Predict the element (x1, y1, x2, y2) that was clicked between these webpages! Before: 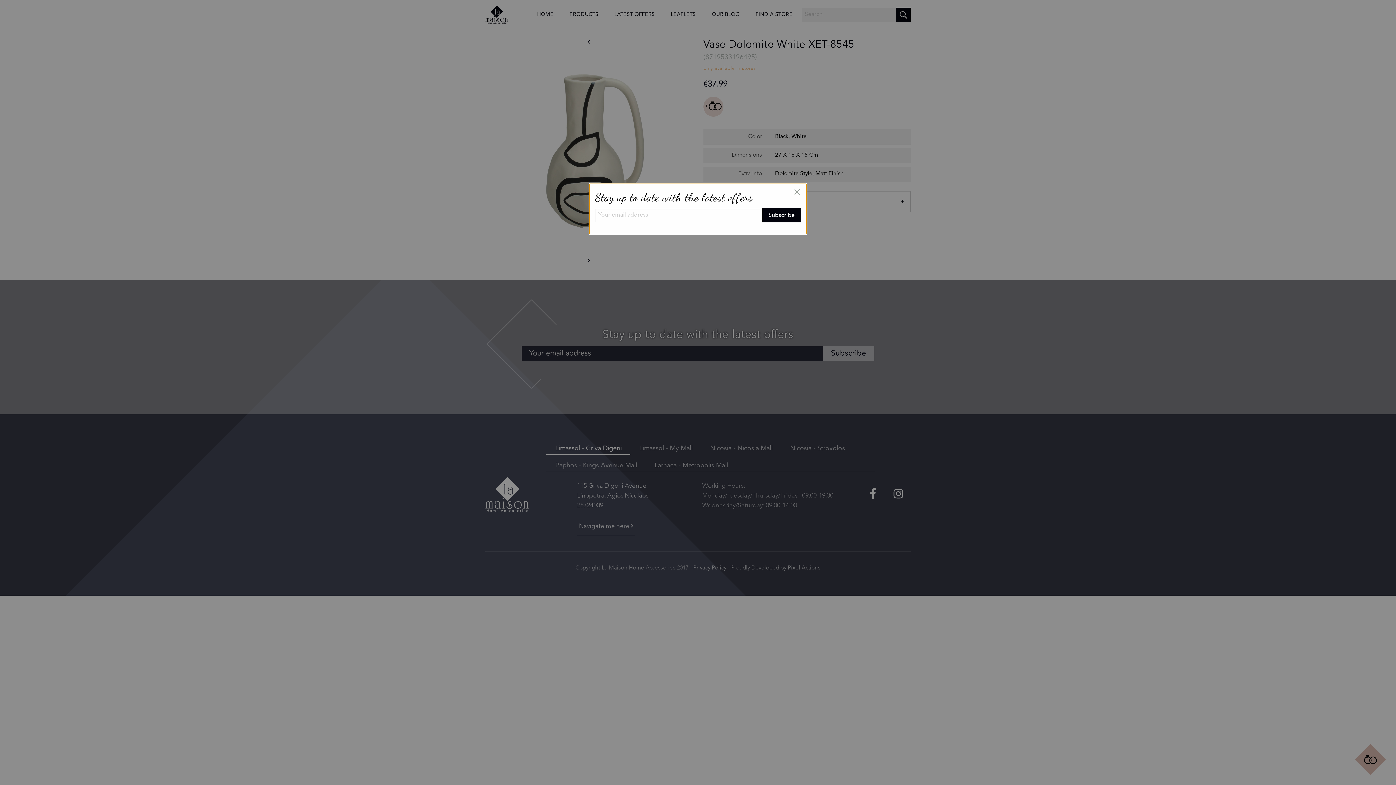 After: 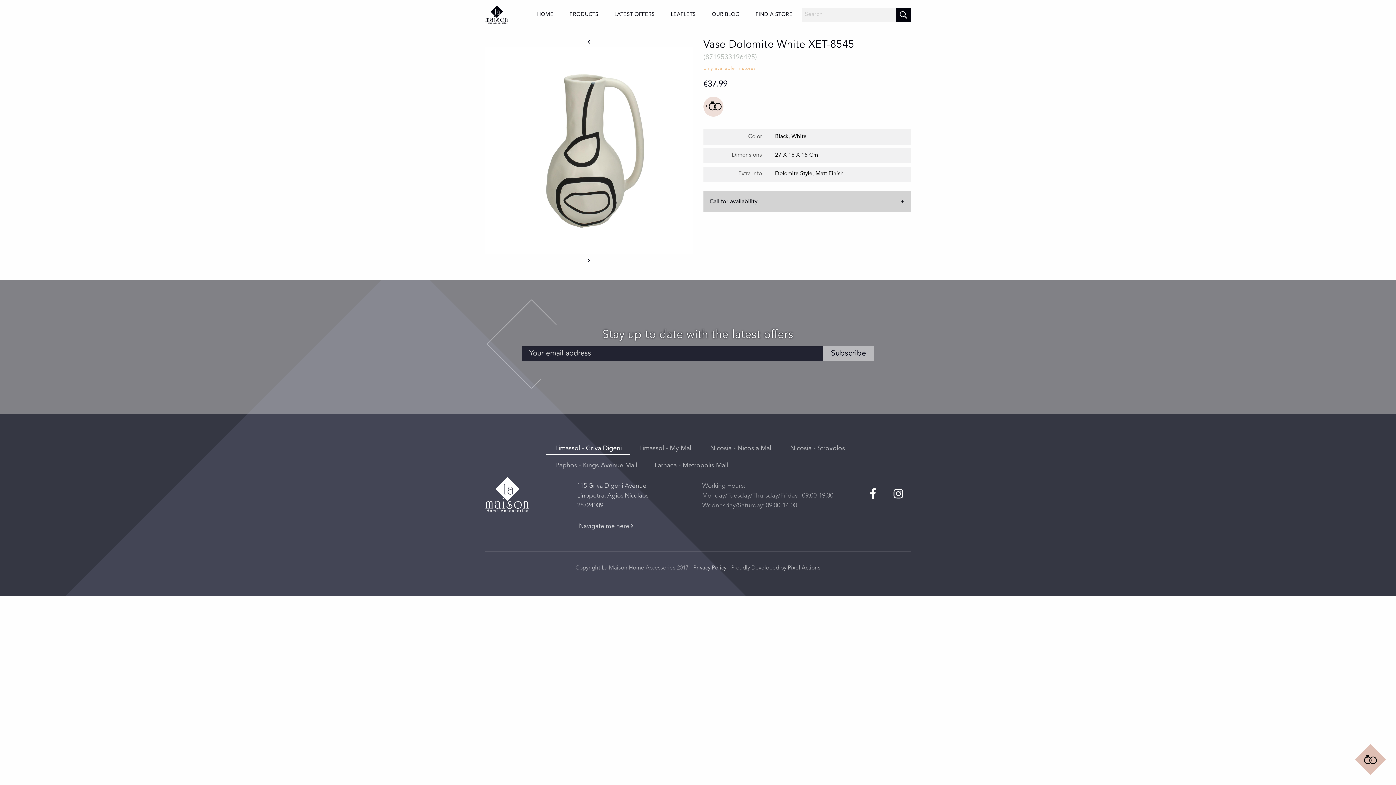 Action: bbox: (793, 186, 801, 198) label: Close modal